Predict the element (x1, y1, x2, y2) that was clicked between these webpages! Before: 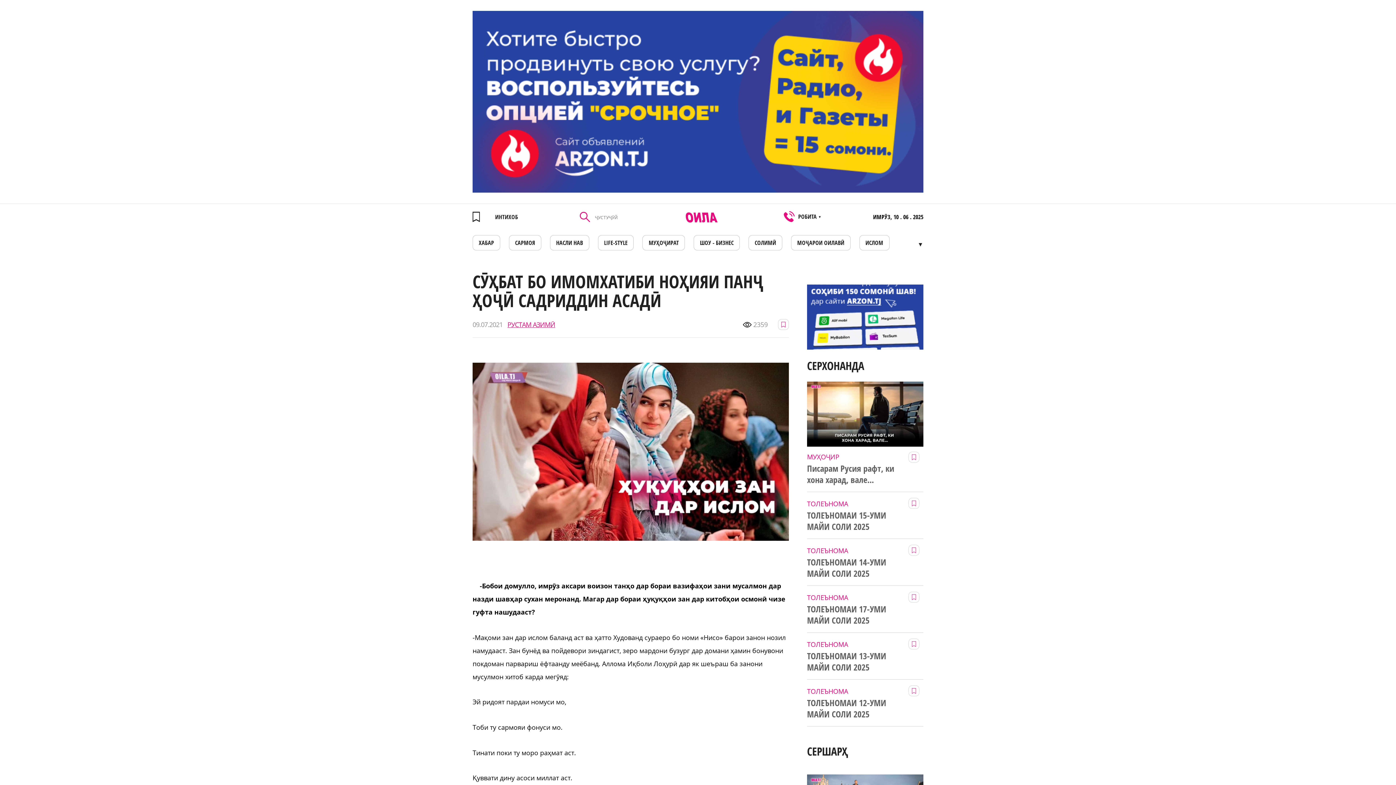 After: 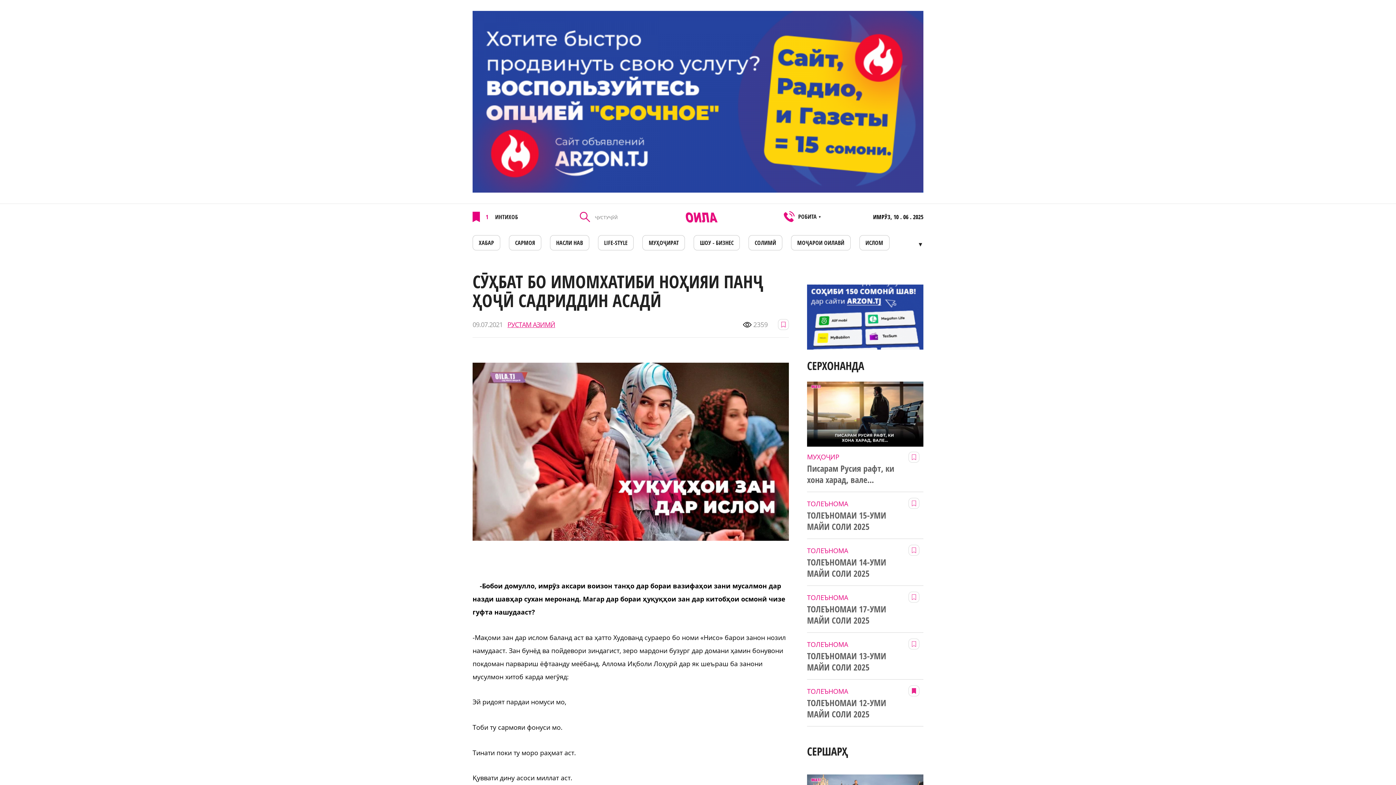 Action: bbox: (908, 685, 919, 696)